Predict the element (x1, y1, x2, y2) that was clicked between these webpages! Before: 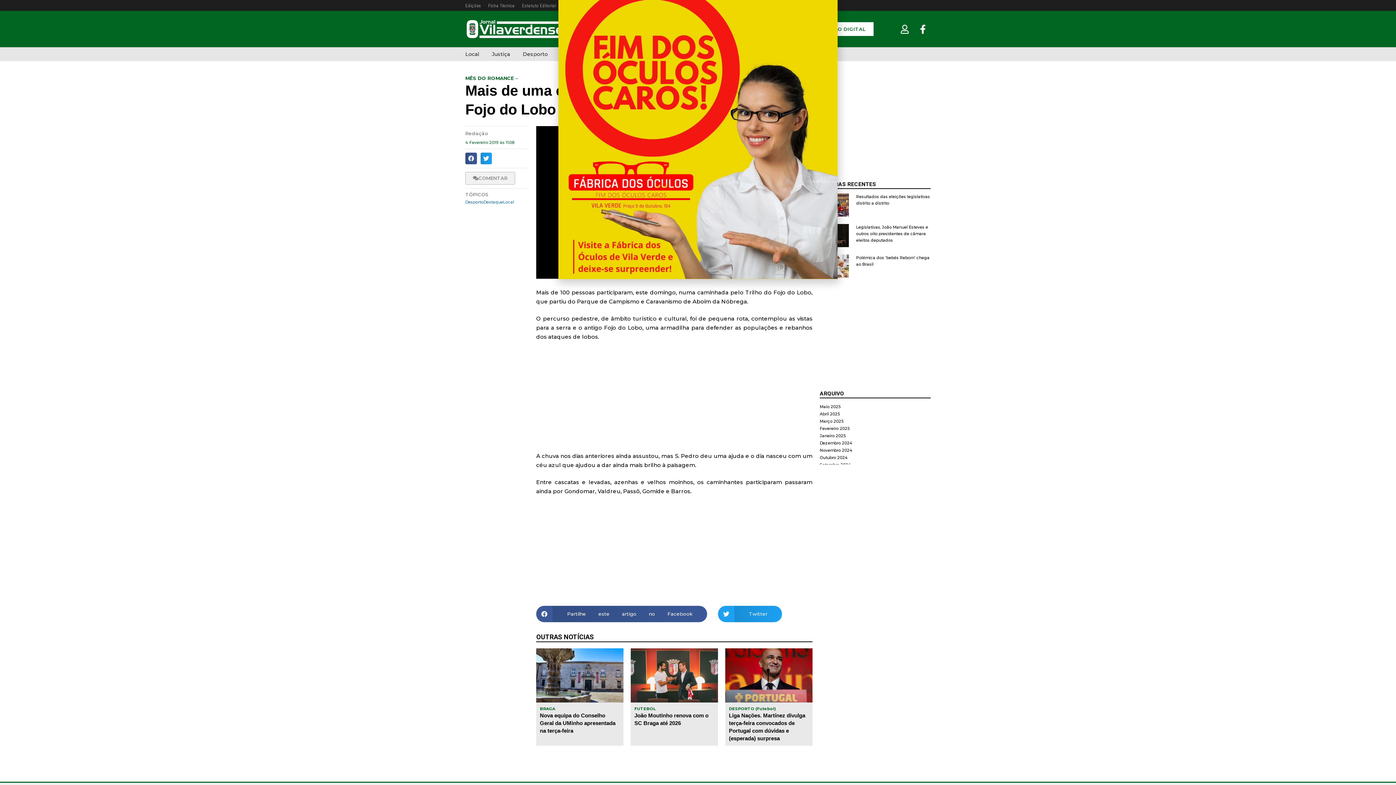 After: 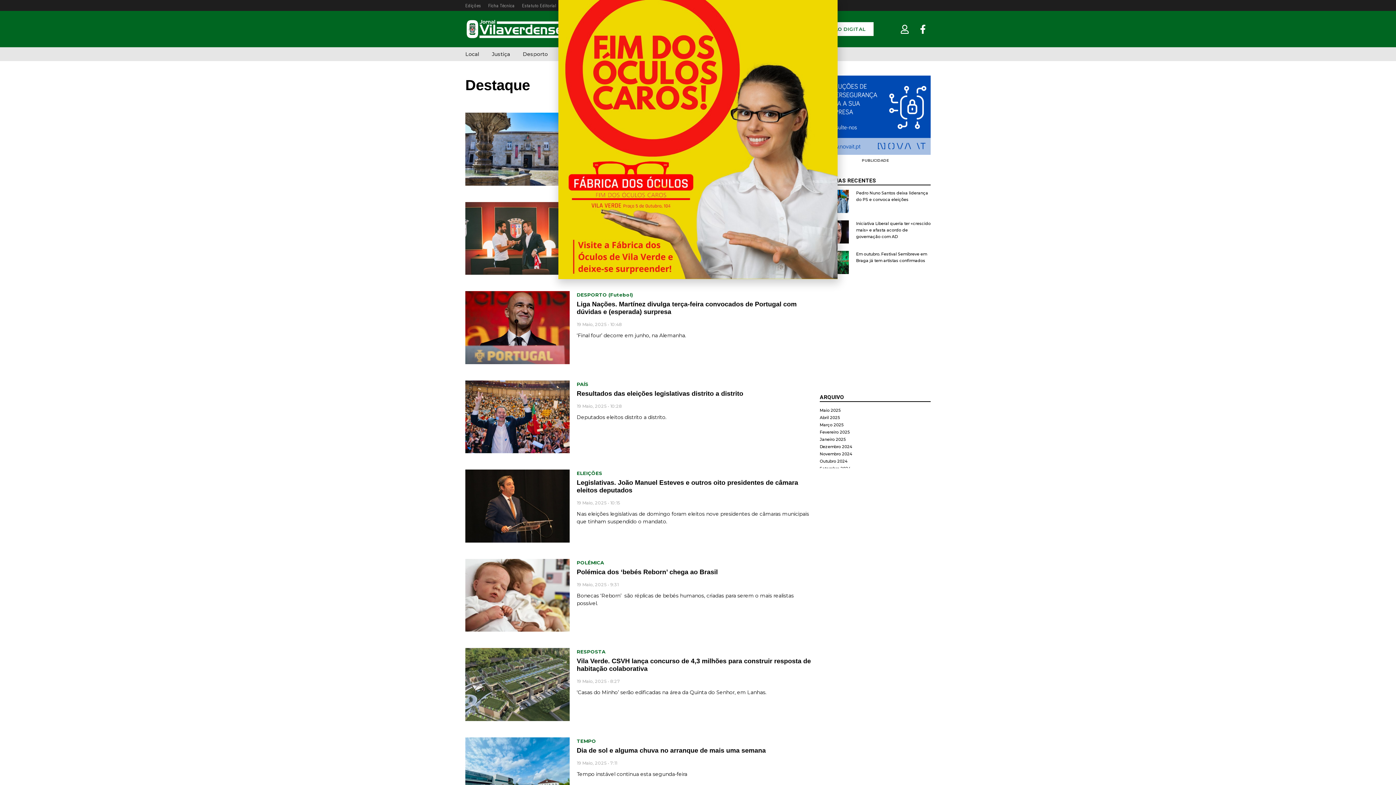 Action: bbox: (483, 326, 503, 331) label: Destaque